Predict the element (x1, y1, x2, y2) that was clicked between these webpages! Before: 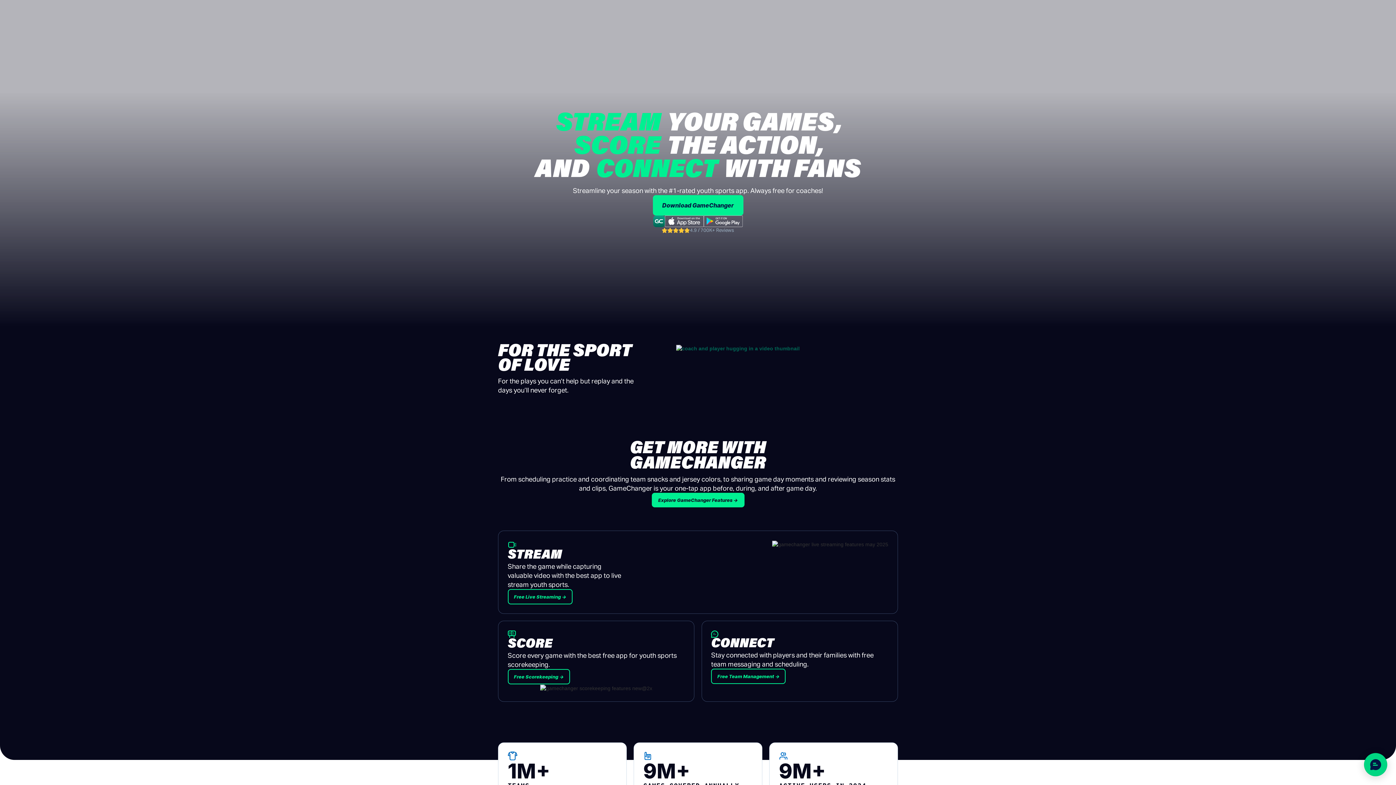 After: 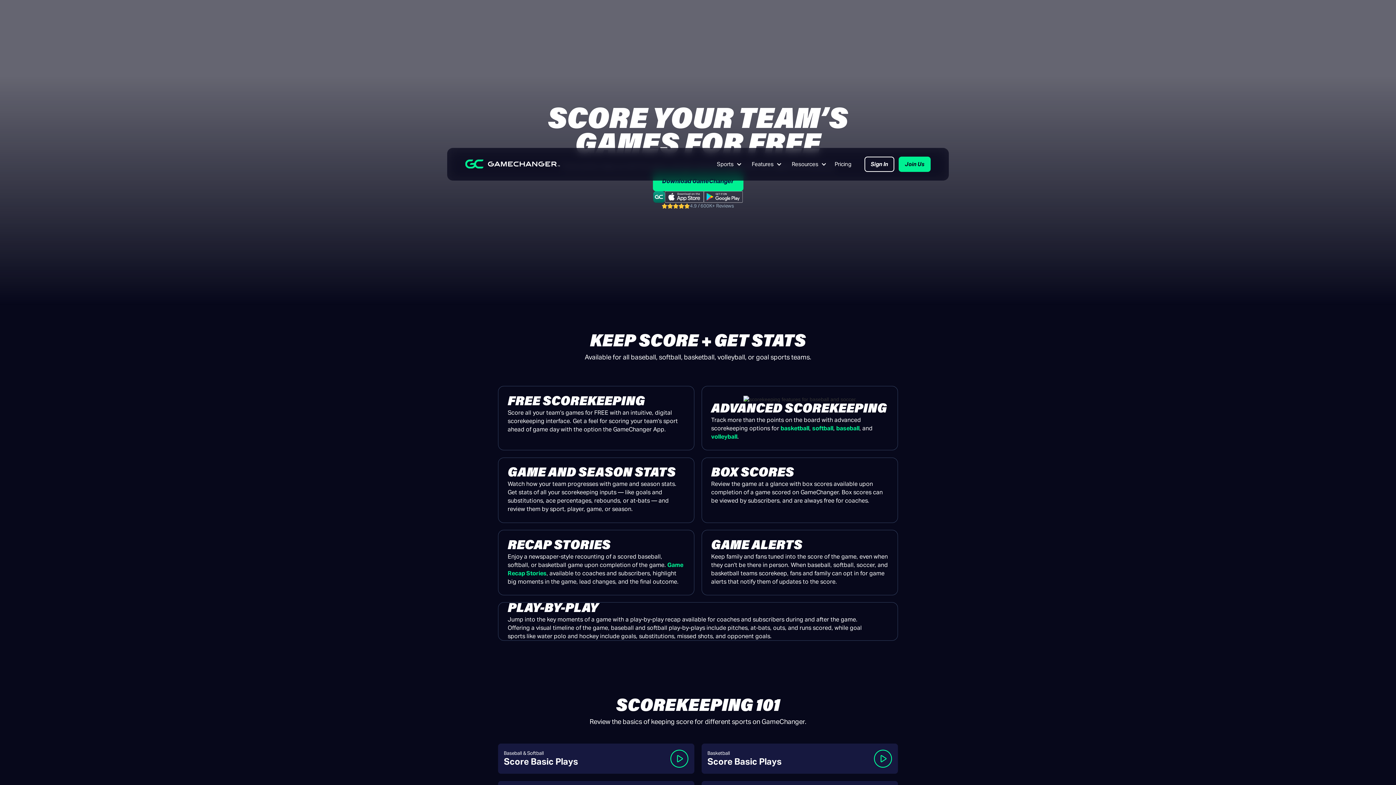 Action: bbox: (507, 669, 570, 684) label: Free Scorekeeping →